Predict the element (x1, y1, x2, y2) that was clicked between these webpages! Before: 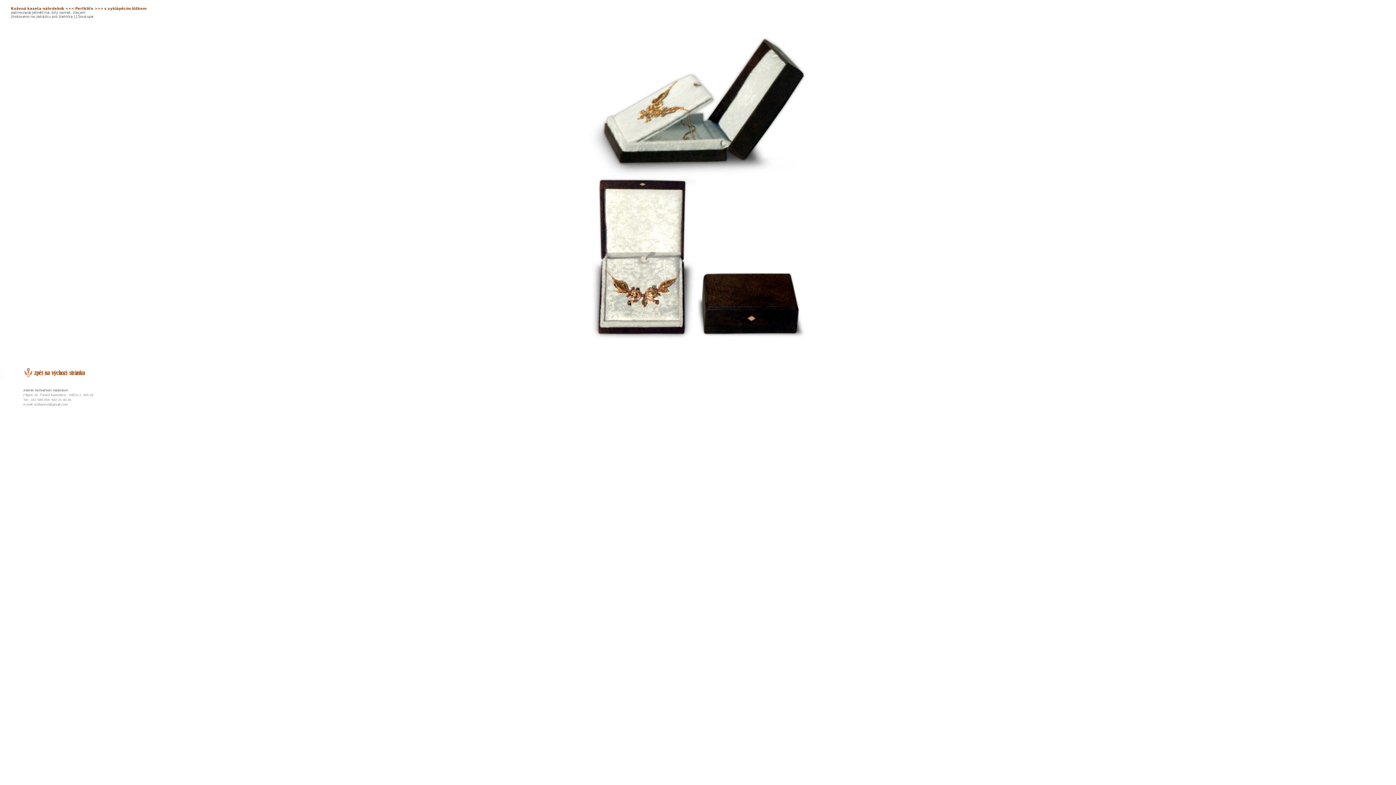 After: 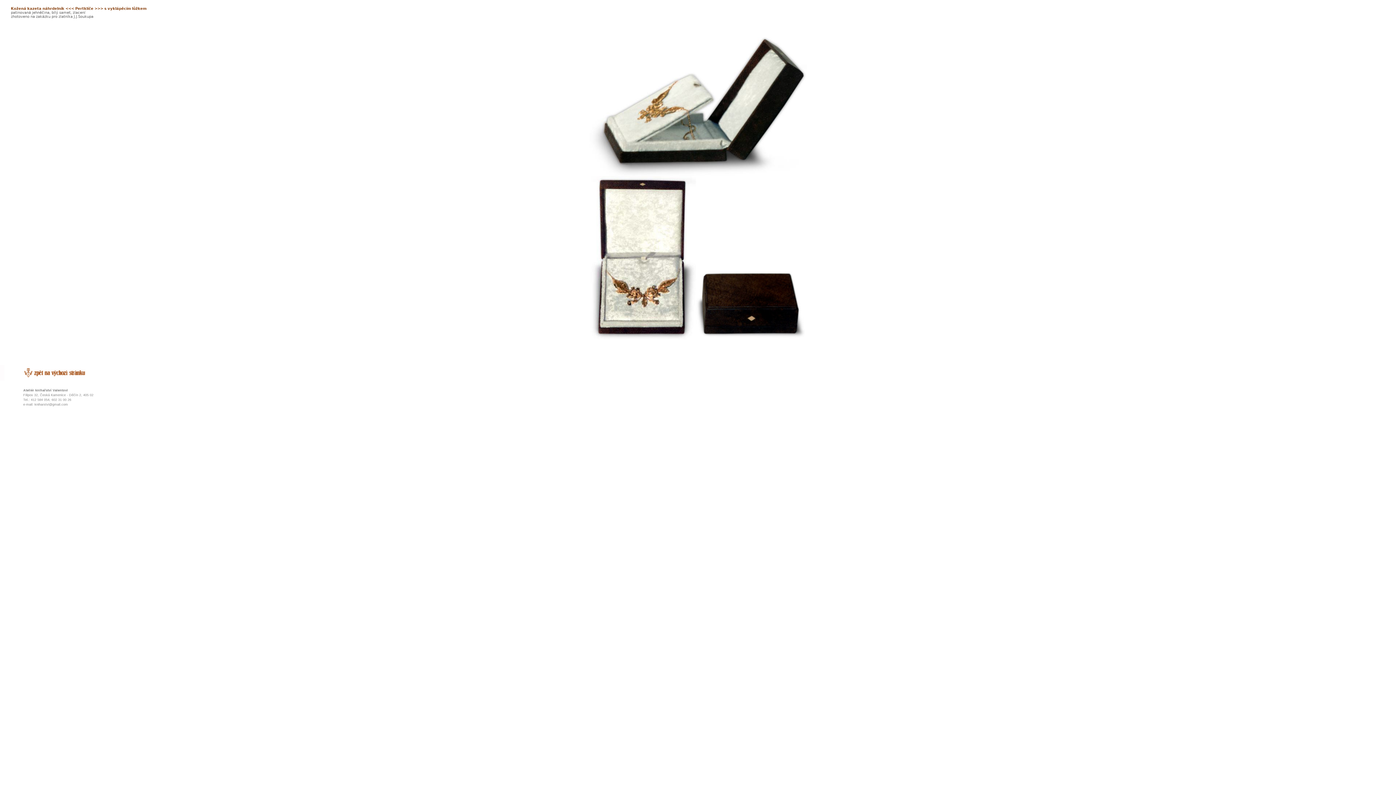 Action: bbox: (34, 402, 68, 406) label: kniharstvi@gmail.com